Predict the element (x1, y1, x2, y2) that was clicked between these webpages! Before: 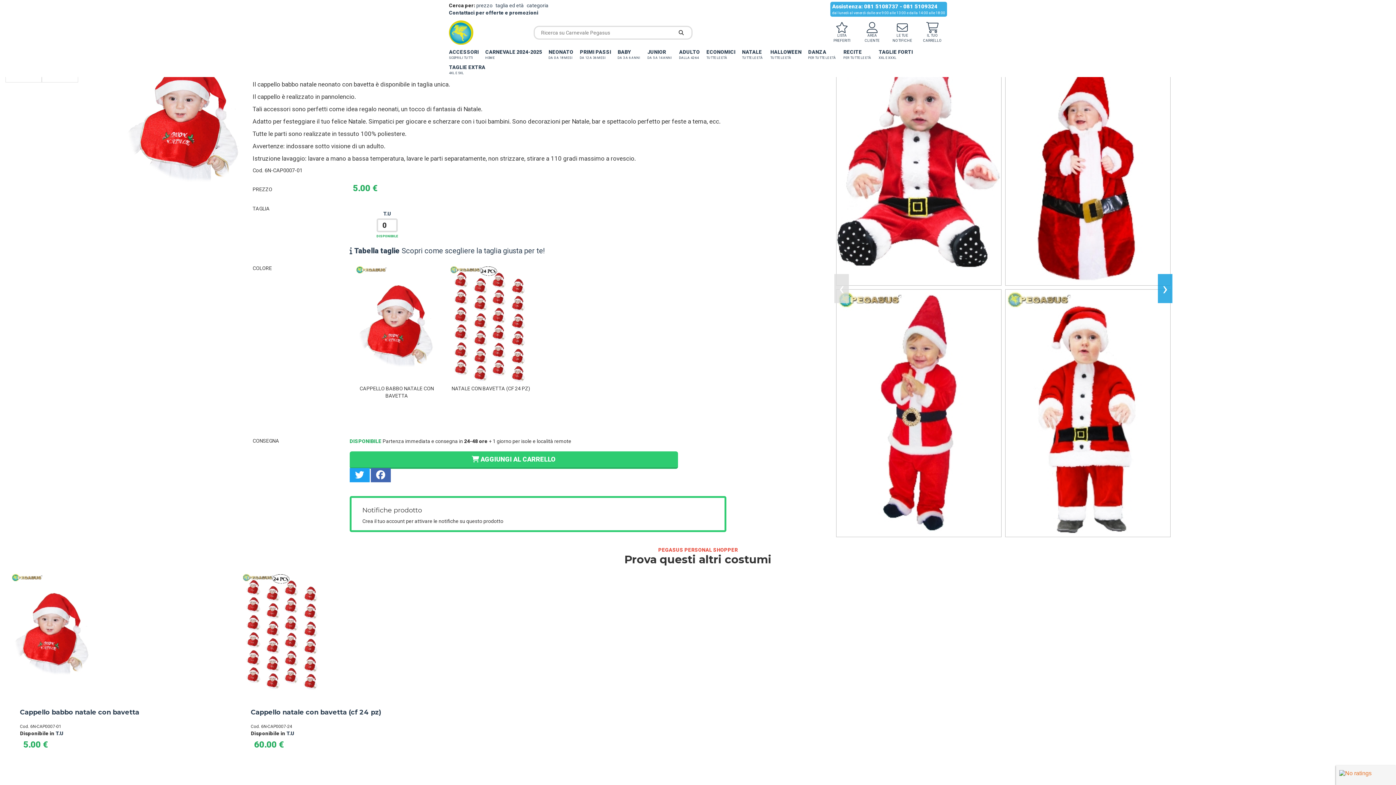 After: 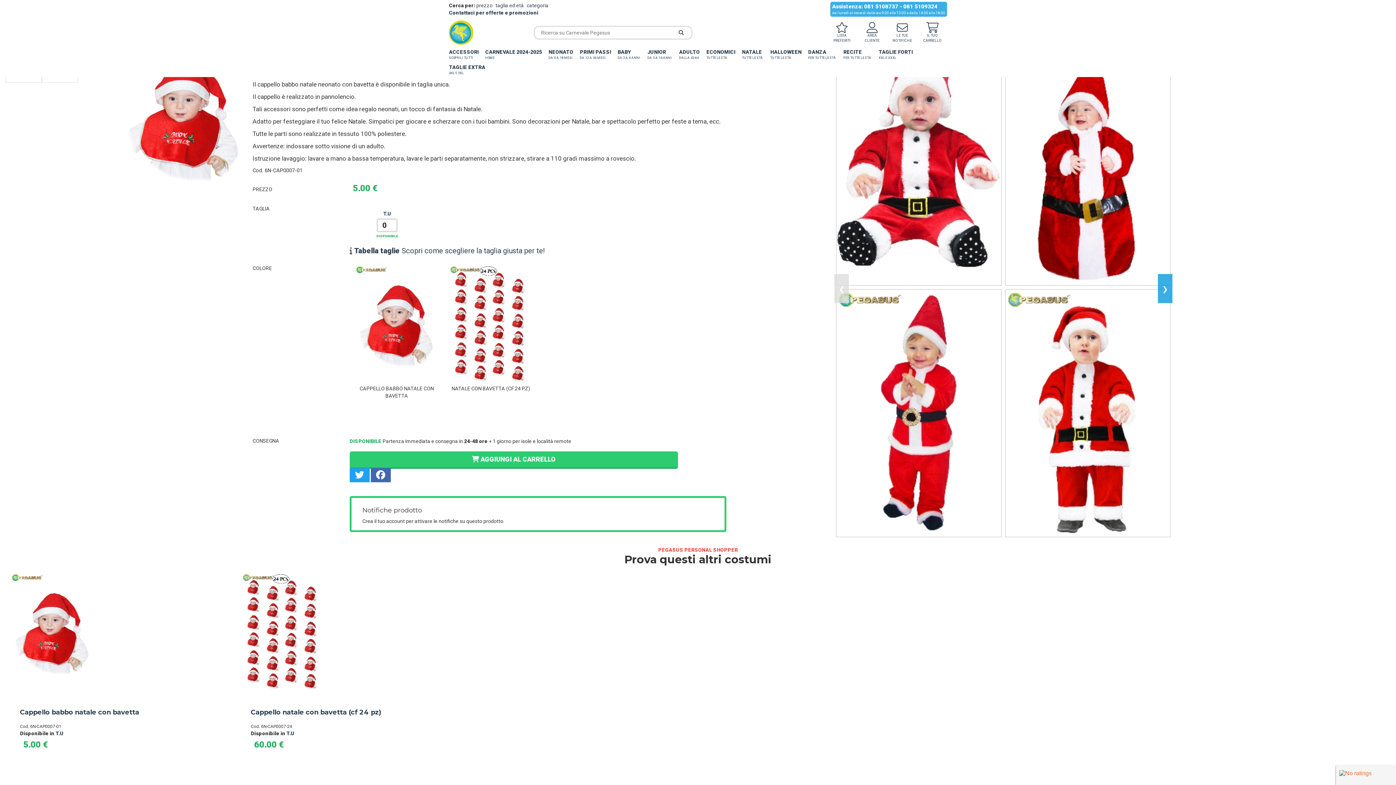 Action: label: PEGASUS PERSONAL SHOPPER bbox: (658, 547, 738, 553)